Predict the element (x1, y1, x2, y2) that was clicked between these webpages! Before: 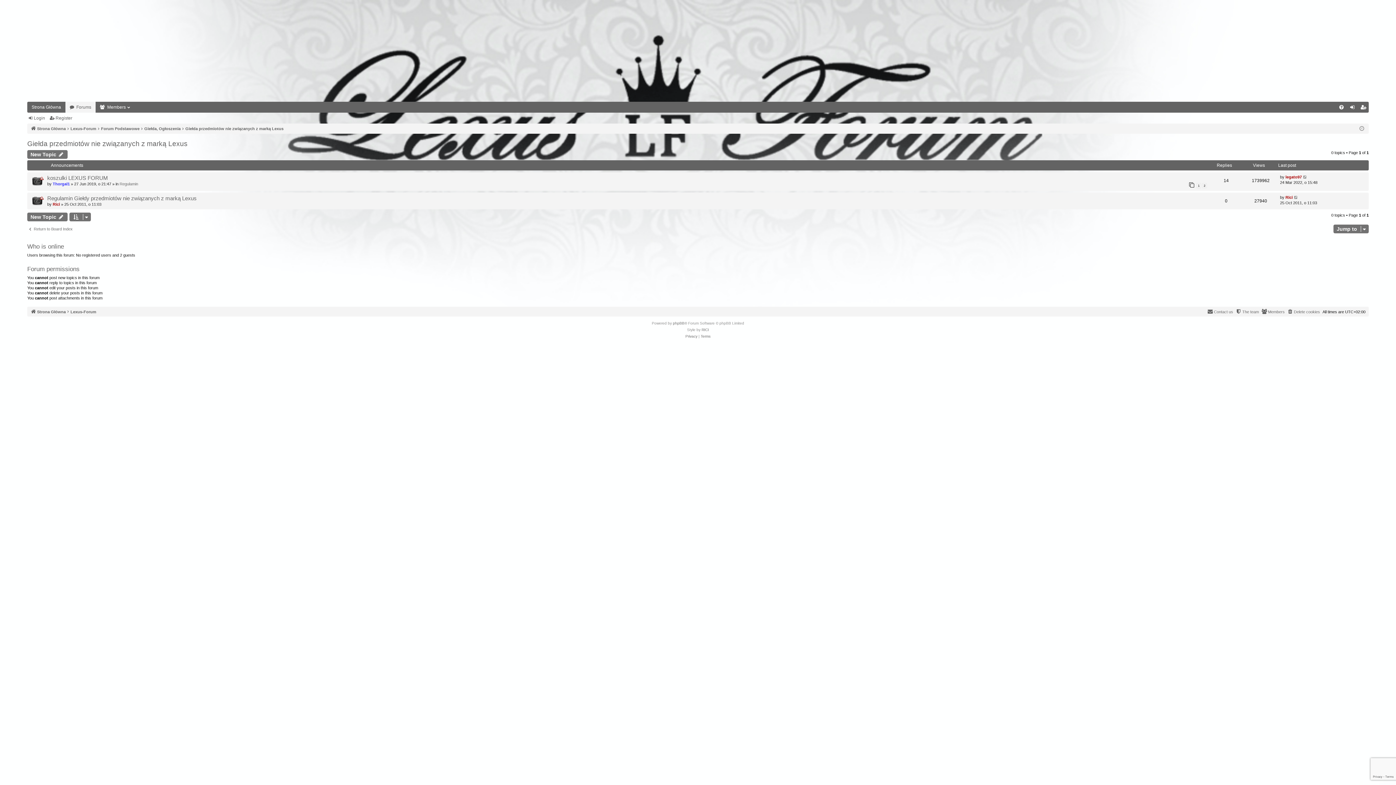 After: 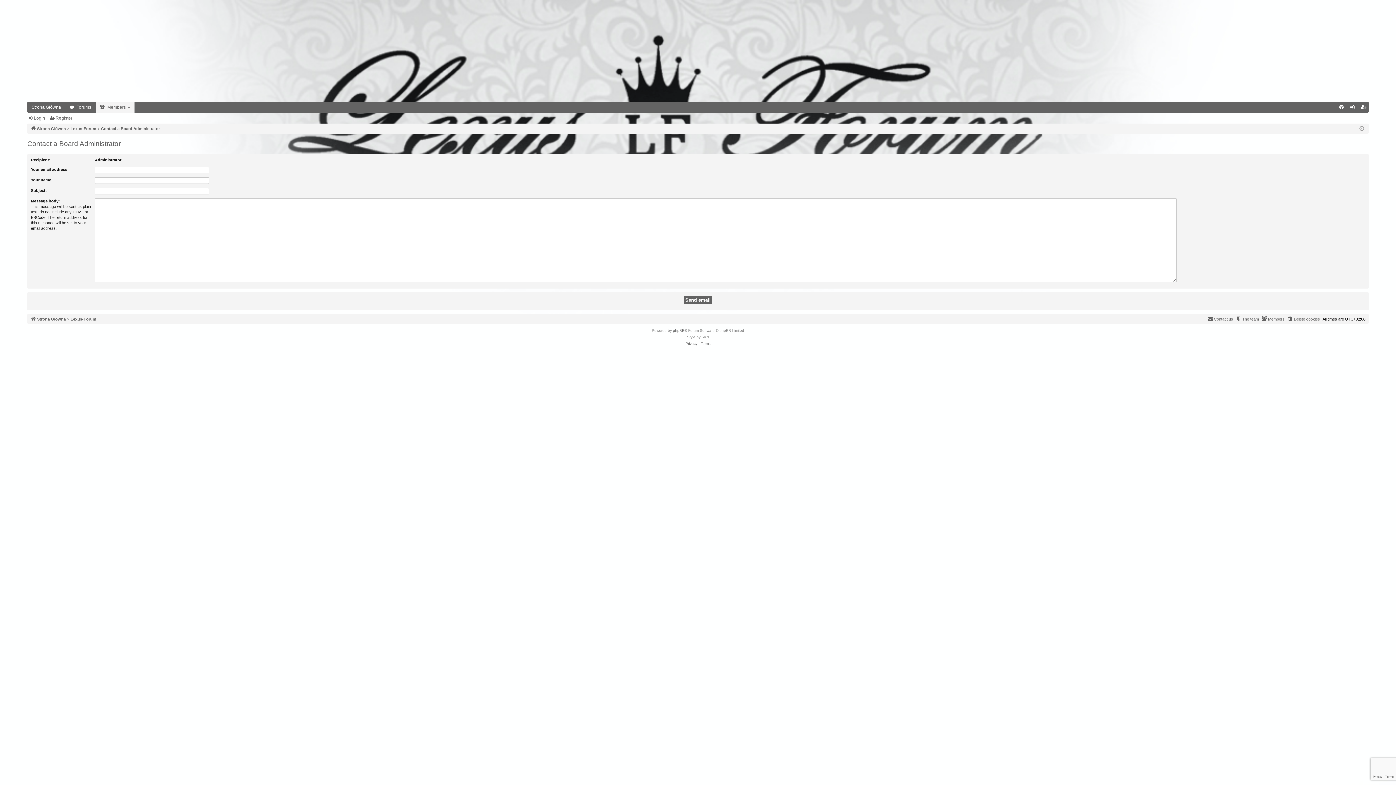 Action: bbox: (1207, 307, 1233, 315) label: Contact us